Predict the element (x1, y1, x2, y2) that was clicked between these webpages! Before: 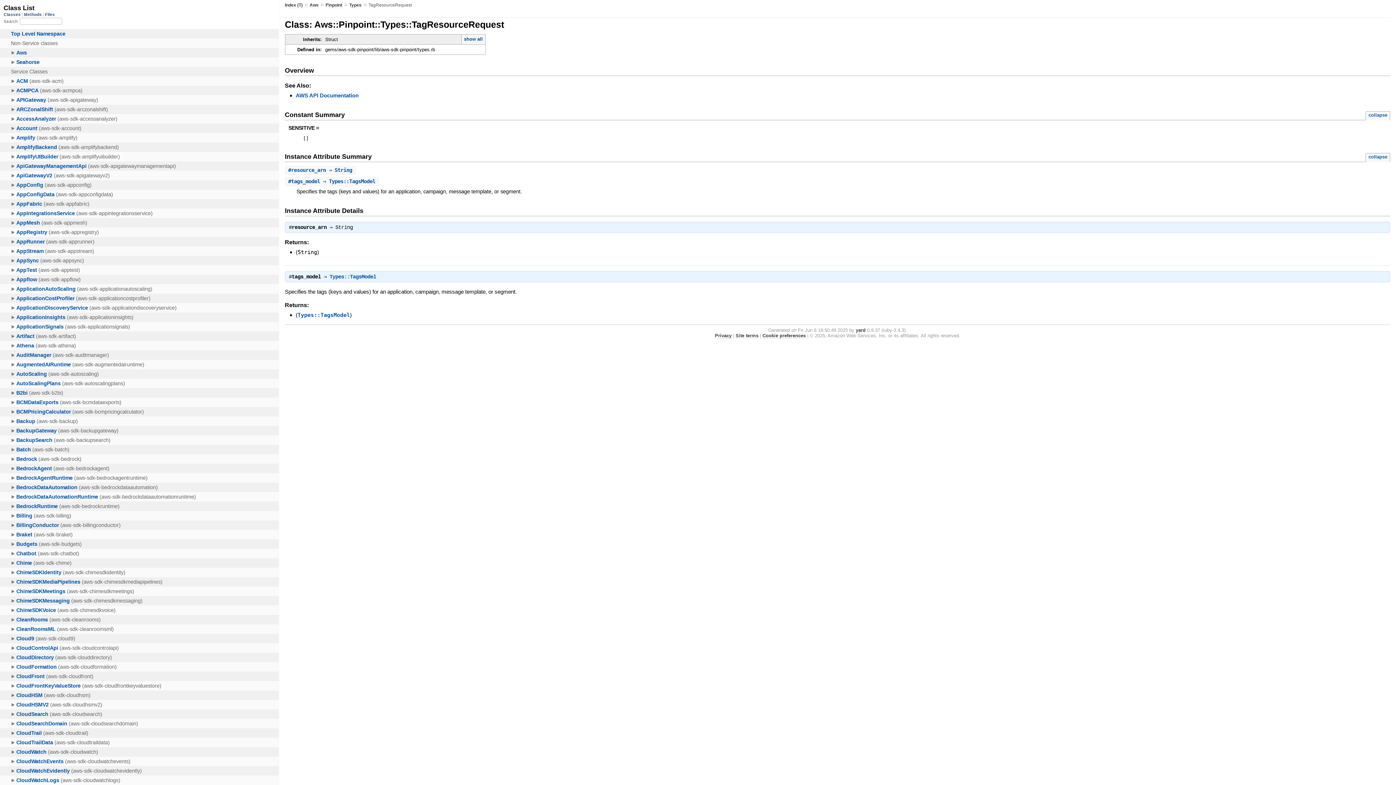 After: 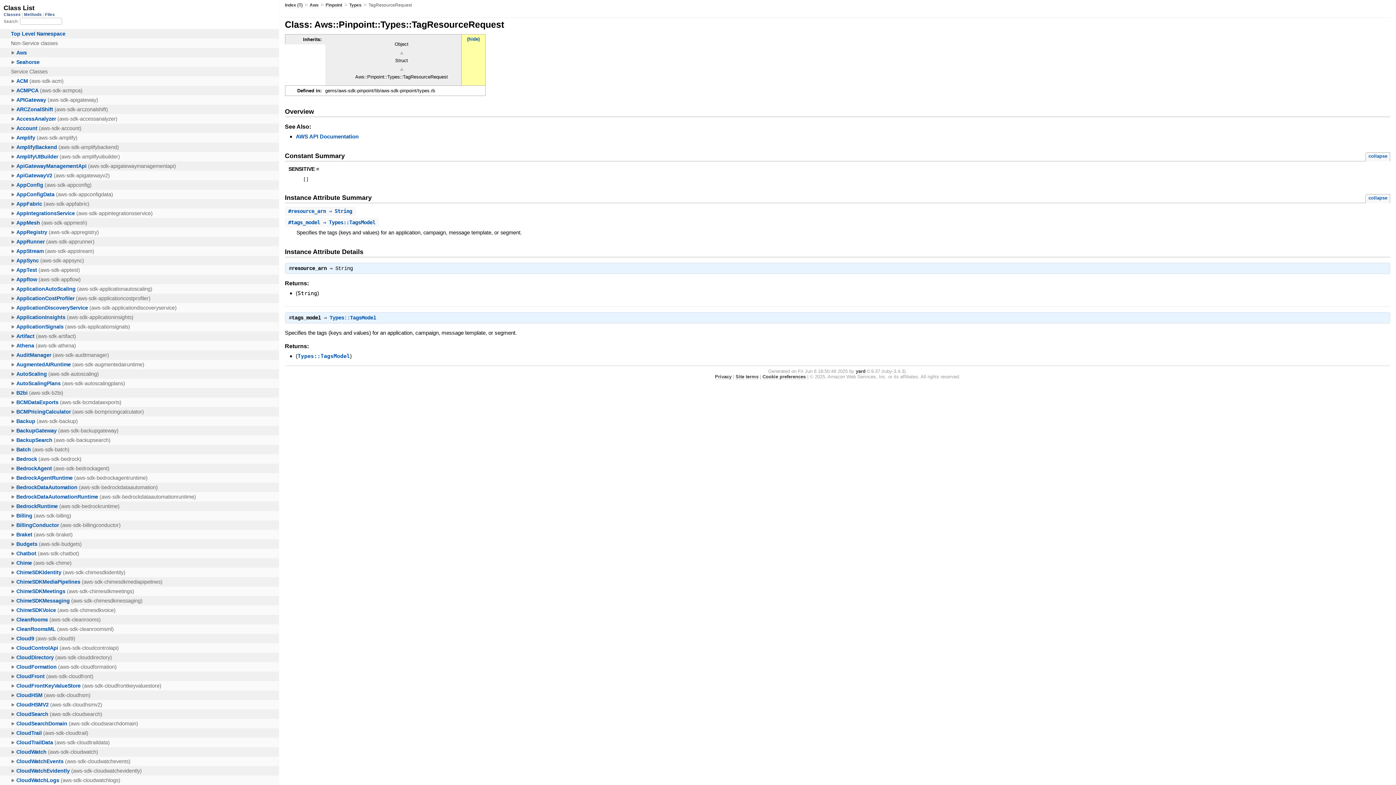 Action: bbox: (461, 34, 485, 48) label: show all